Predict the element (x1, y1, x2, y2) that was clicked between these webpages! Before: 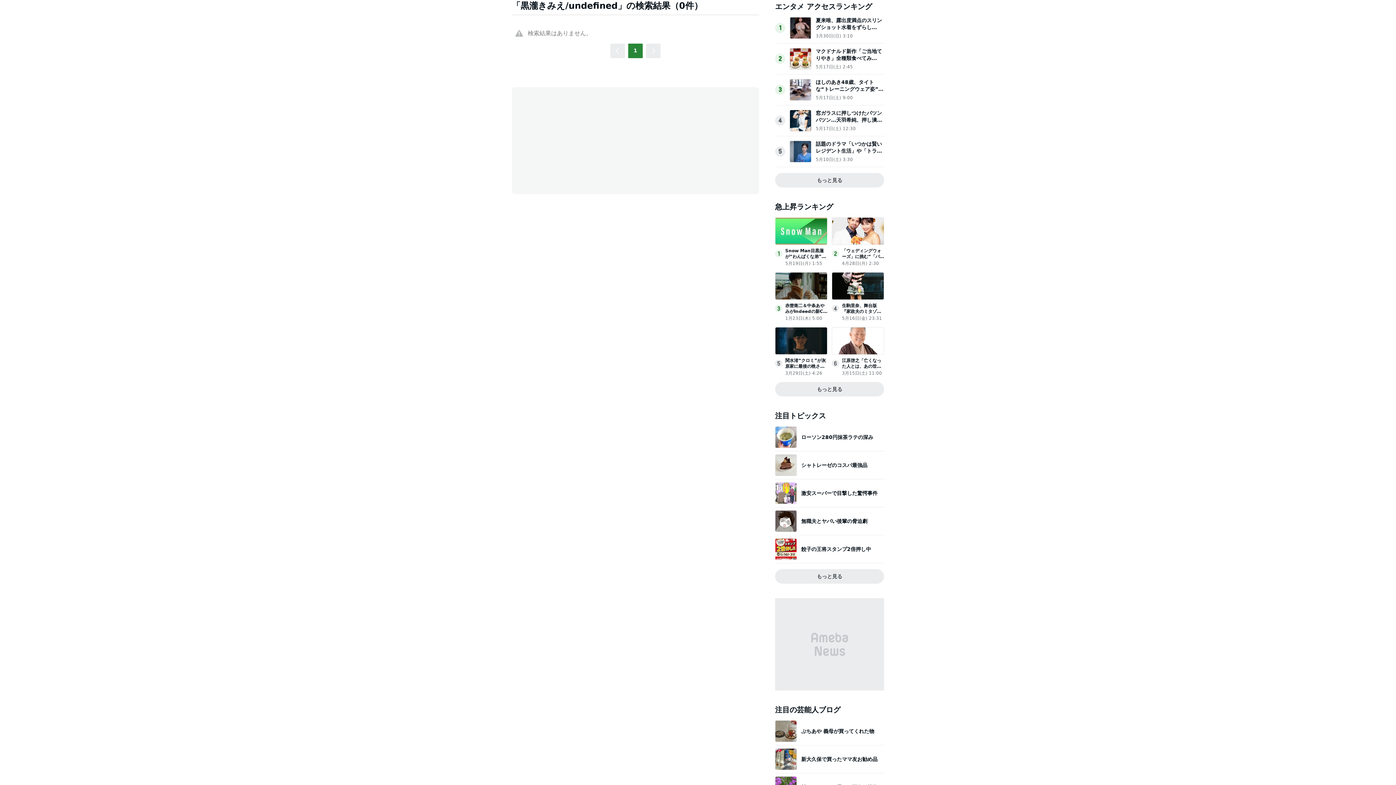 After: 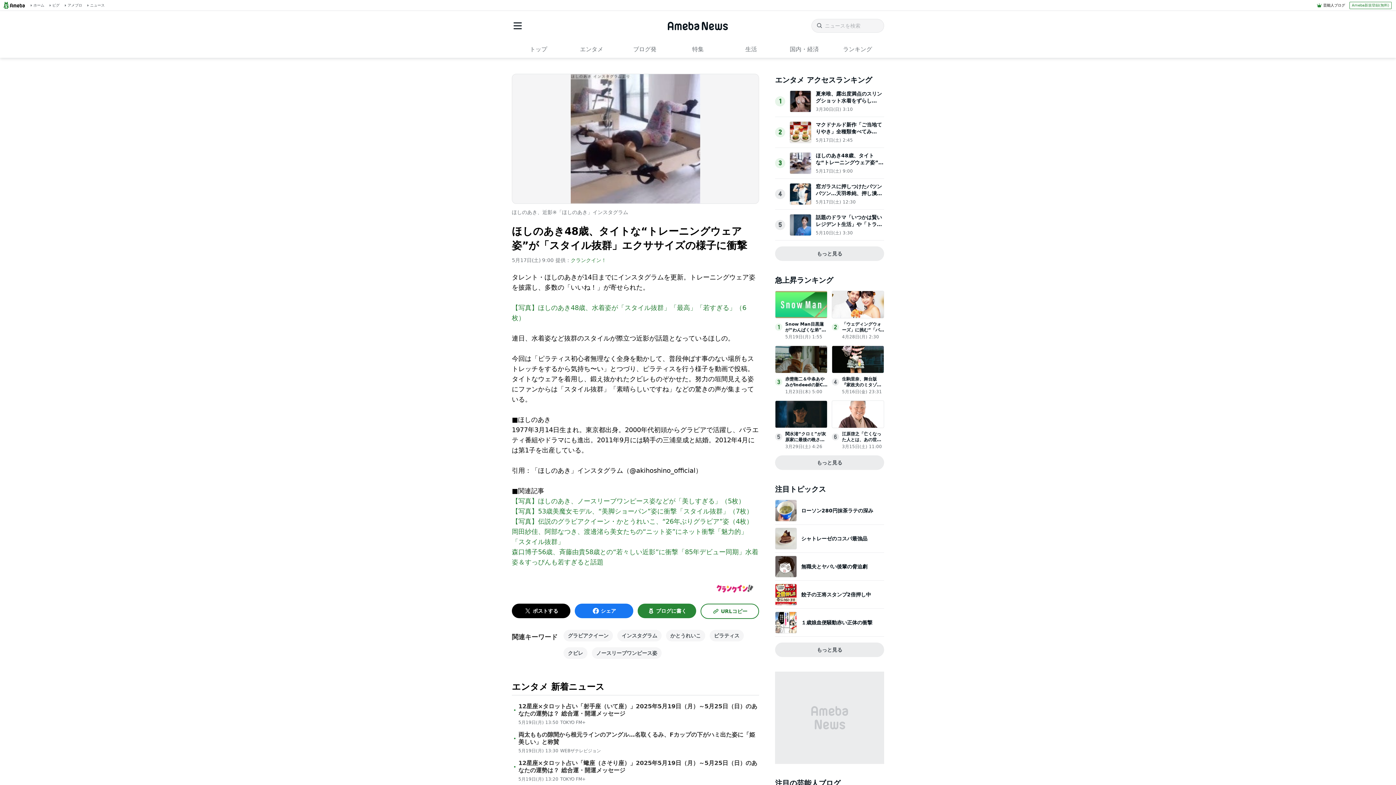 Action: bbox: (789, 93, 811, 100)